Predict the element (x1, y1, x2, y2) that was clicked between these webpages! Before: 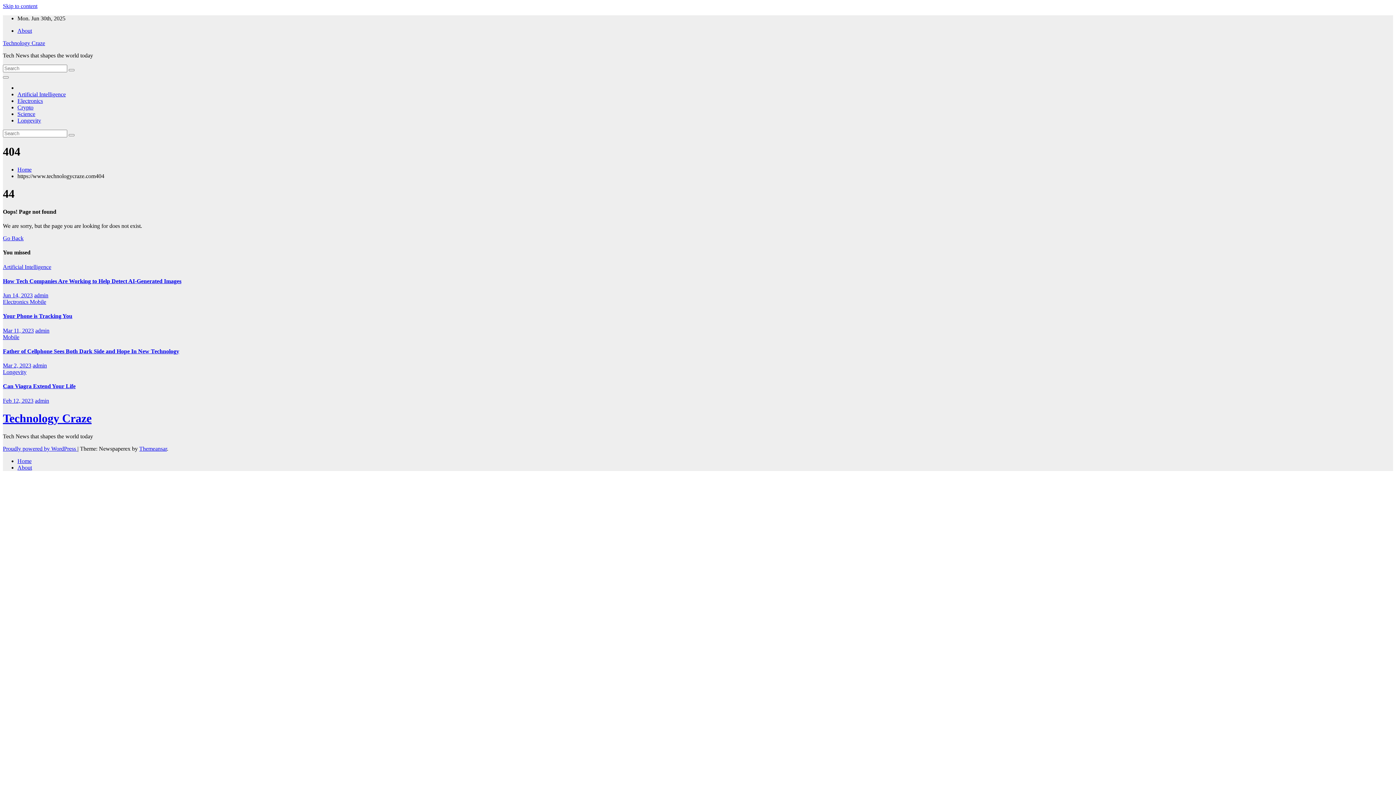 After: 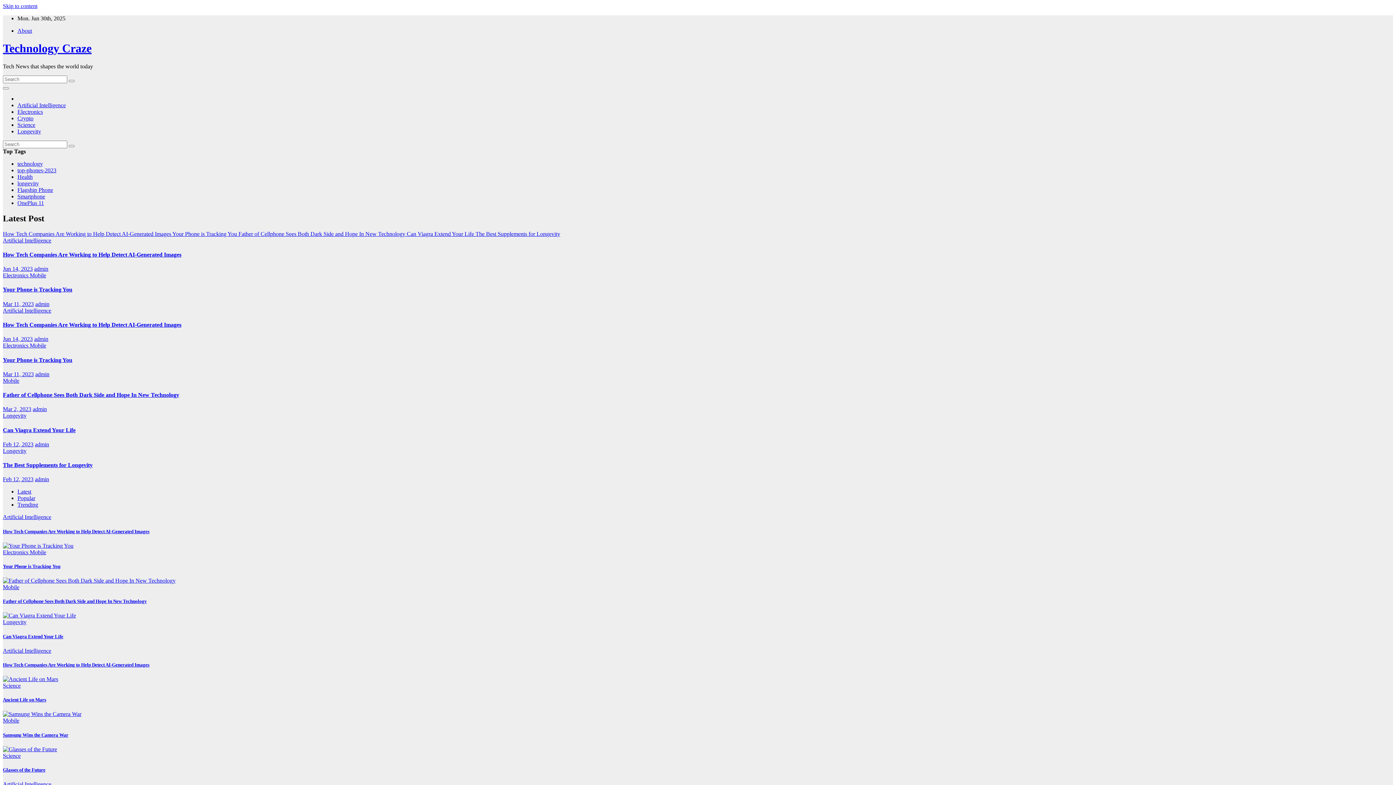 Action: label: Home bbox: (17, 458, 31, 464)